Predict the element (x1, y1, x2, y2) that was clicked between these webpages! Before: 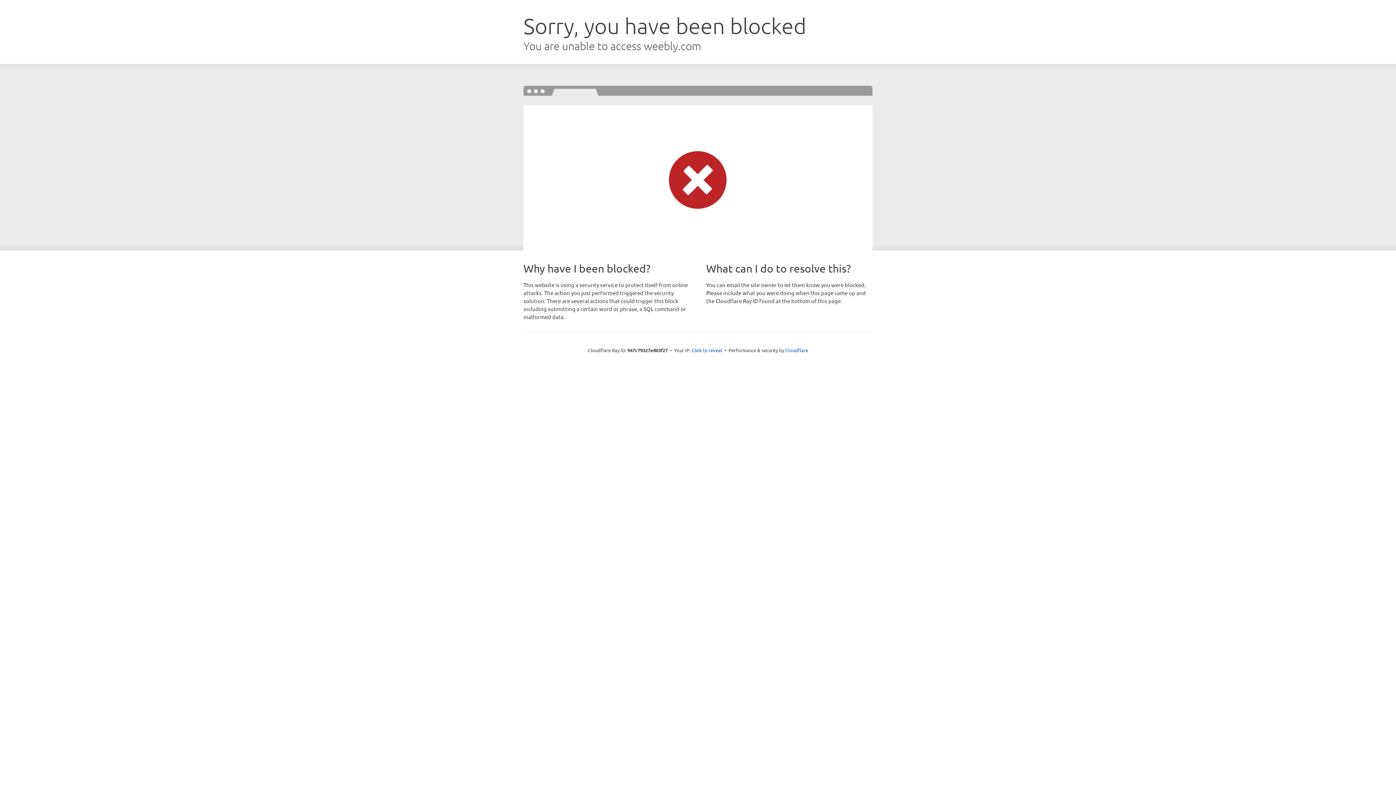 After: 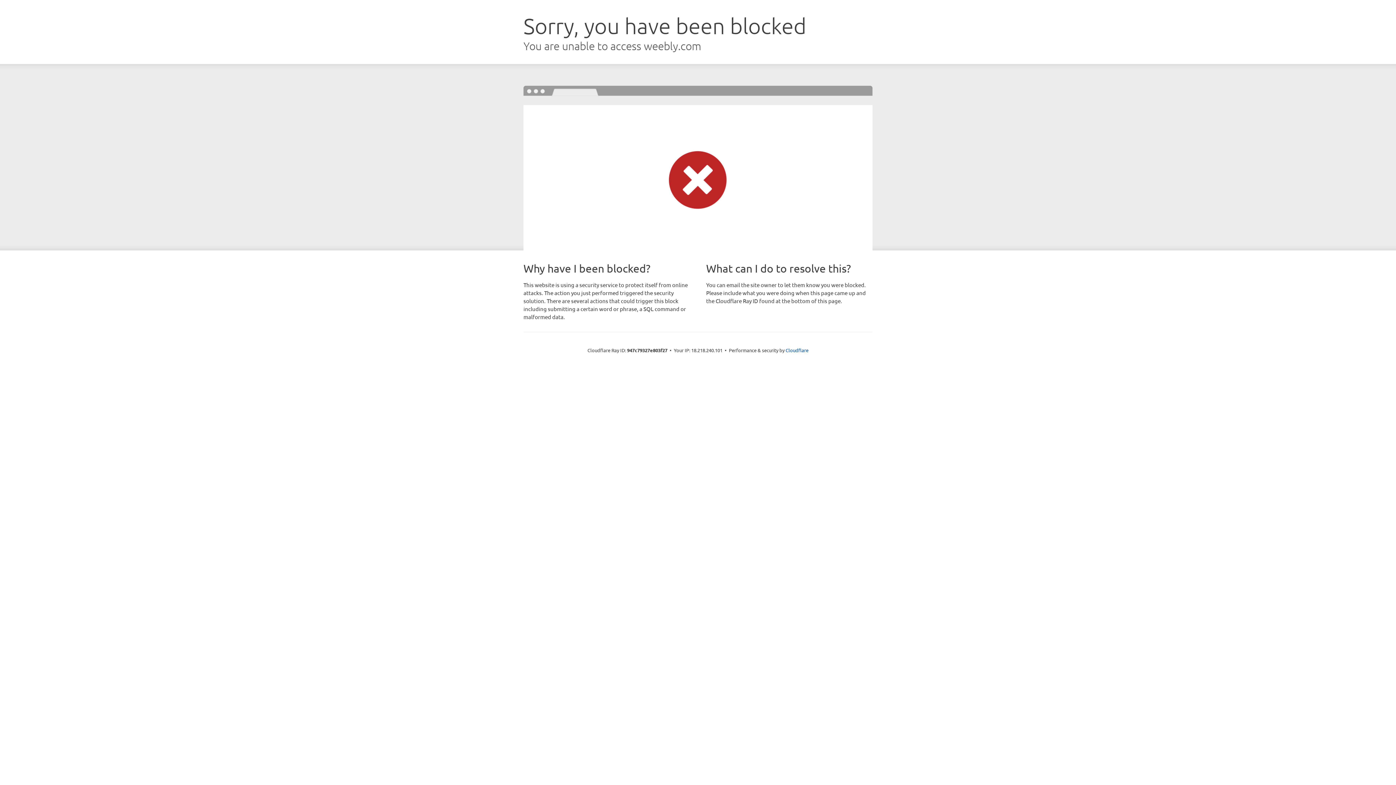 Action: bbox: (691, 346, 722, 353) label: Click to reveal